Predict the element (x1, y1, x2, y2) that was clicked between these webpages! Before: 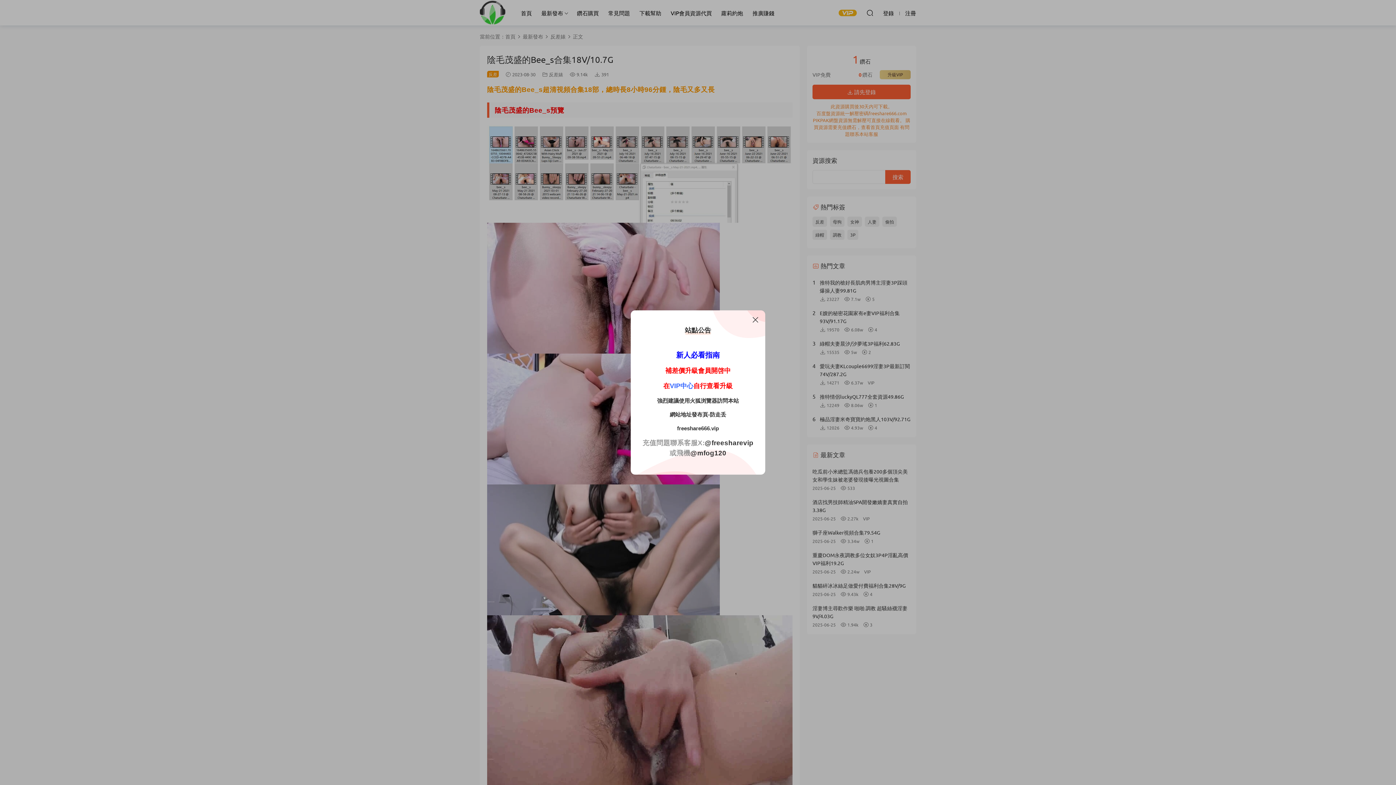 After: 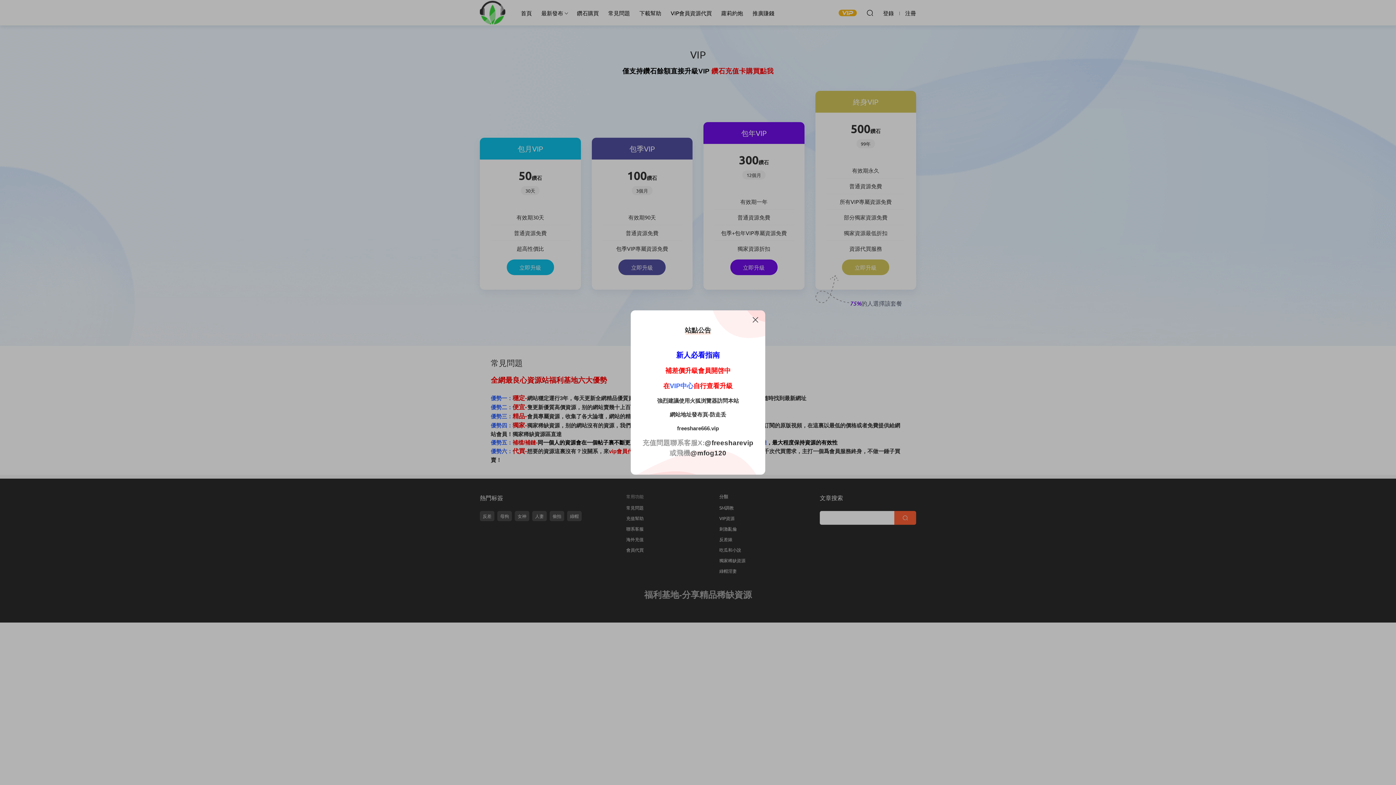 Action: bbox: (670, 382, 693, 389) label: VIP中心